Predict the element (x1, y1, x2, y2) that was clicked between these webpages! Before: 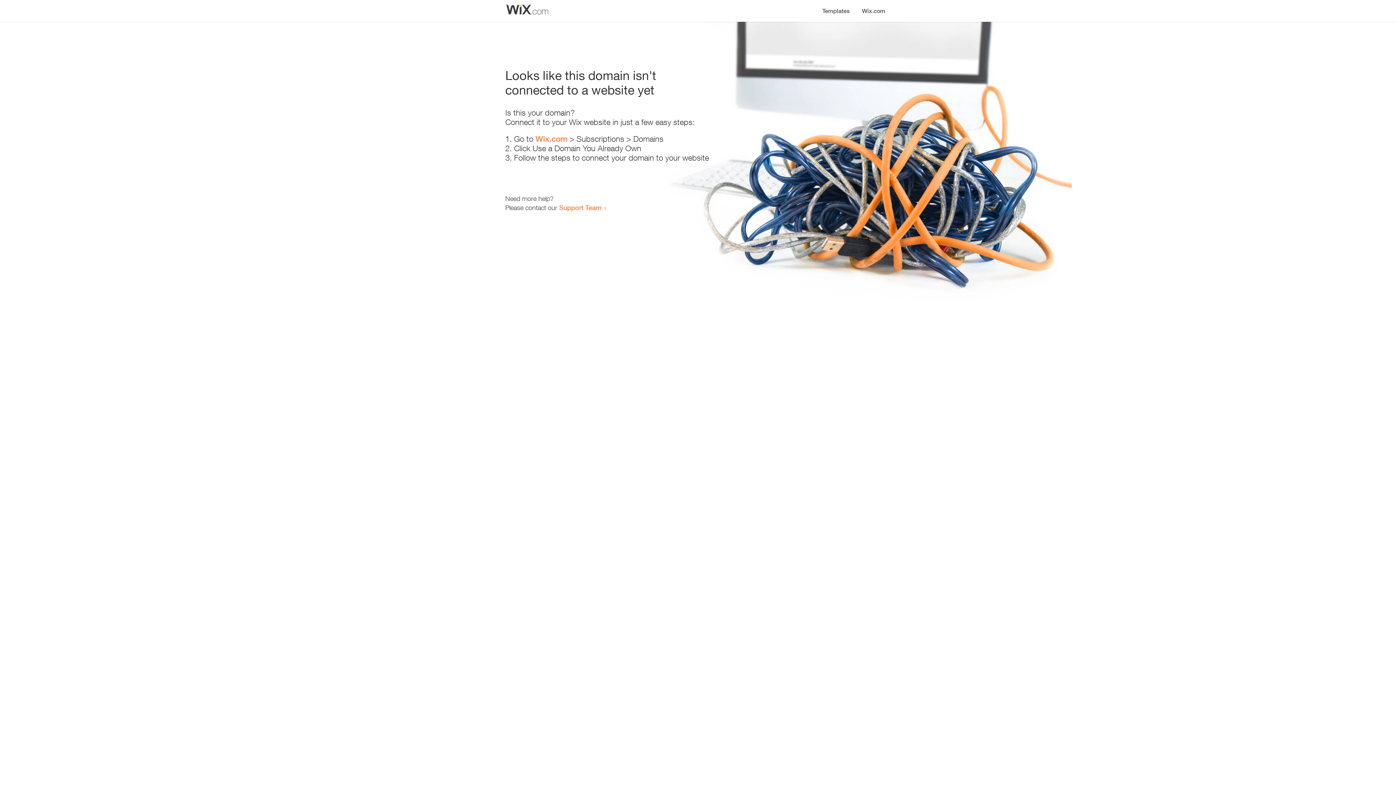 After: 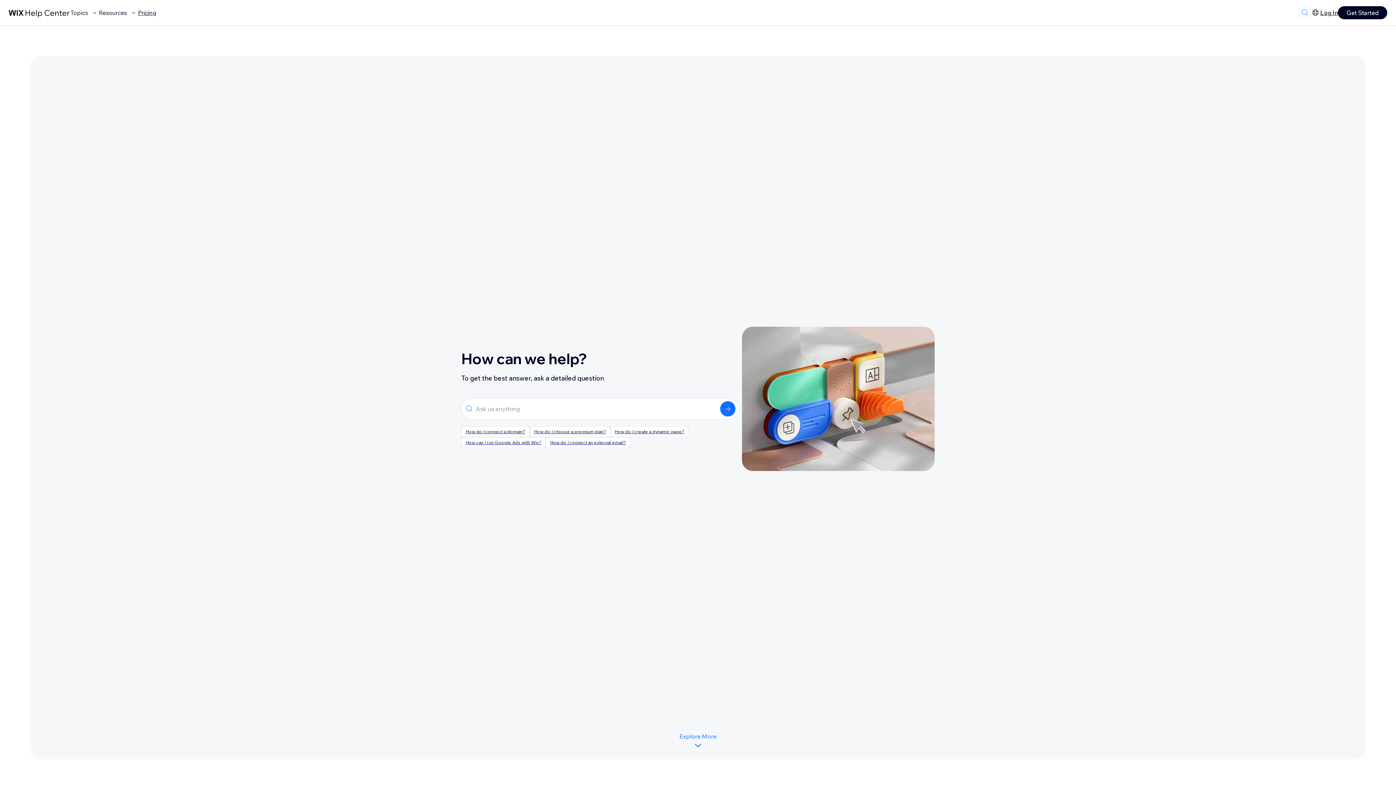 Action: bbox: (559, 203, 601, 211) label: Support Team